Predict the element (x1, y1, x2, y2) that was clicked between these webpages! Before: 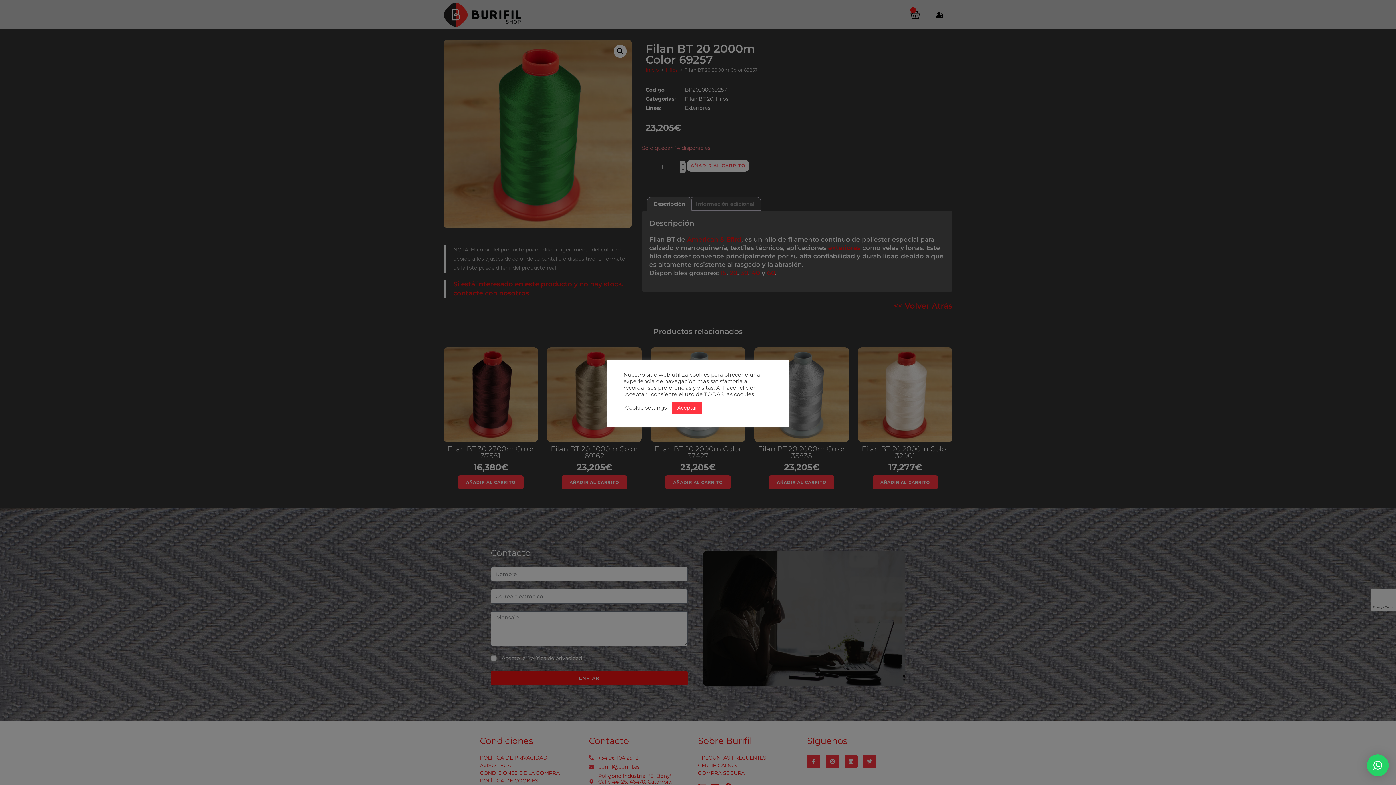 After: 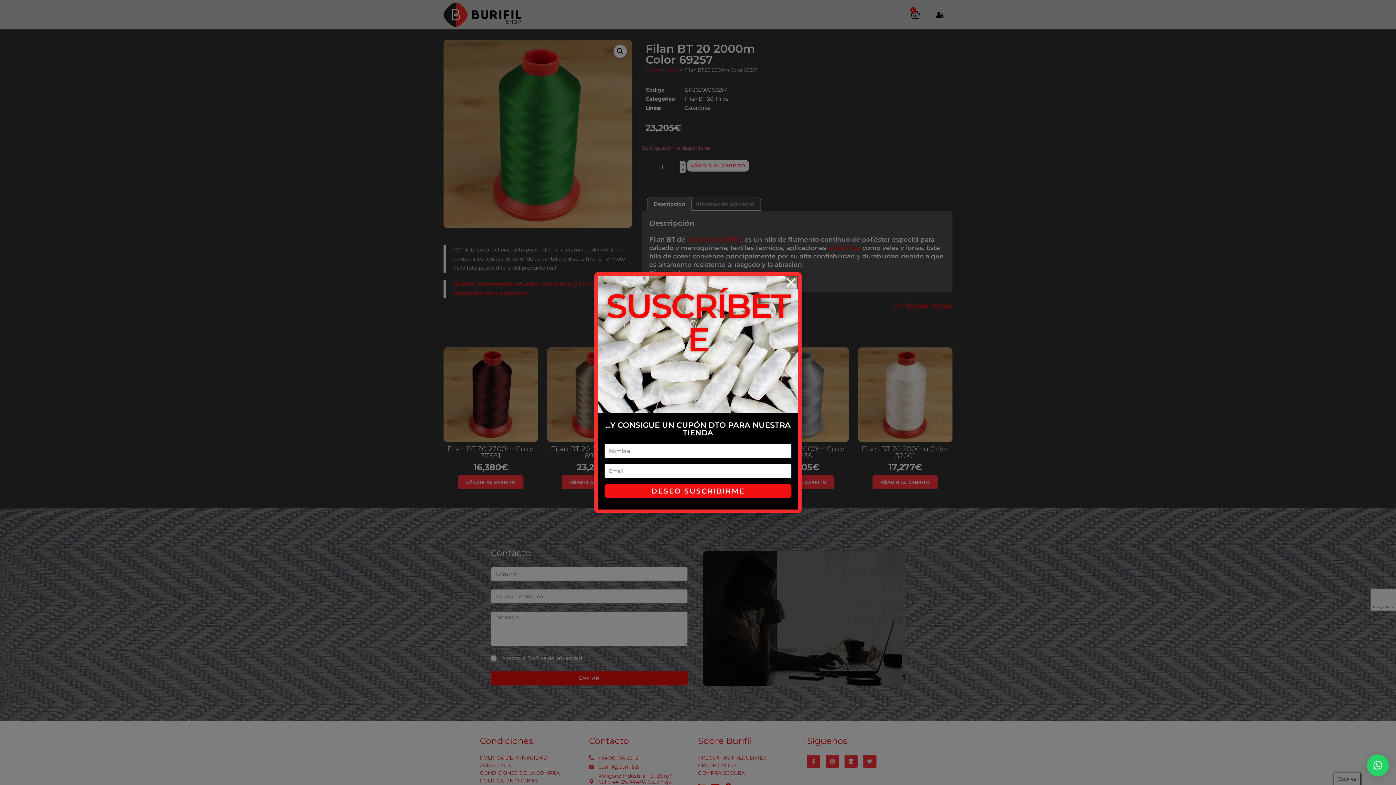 Action: label: Aceptar bbox: (672, 402, 702, 413)